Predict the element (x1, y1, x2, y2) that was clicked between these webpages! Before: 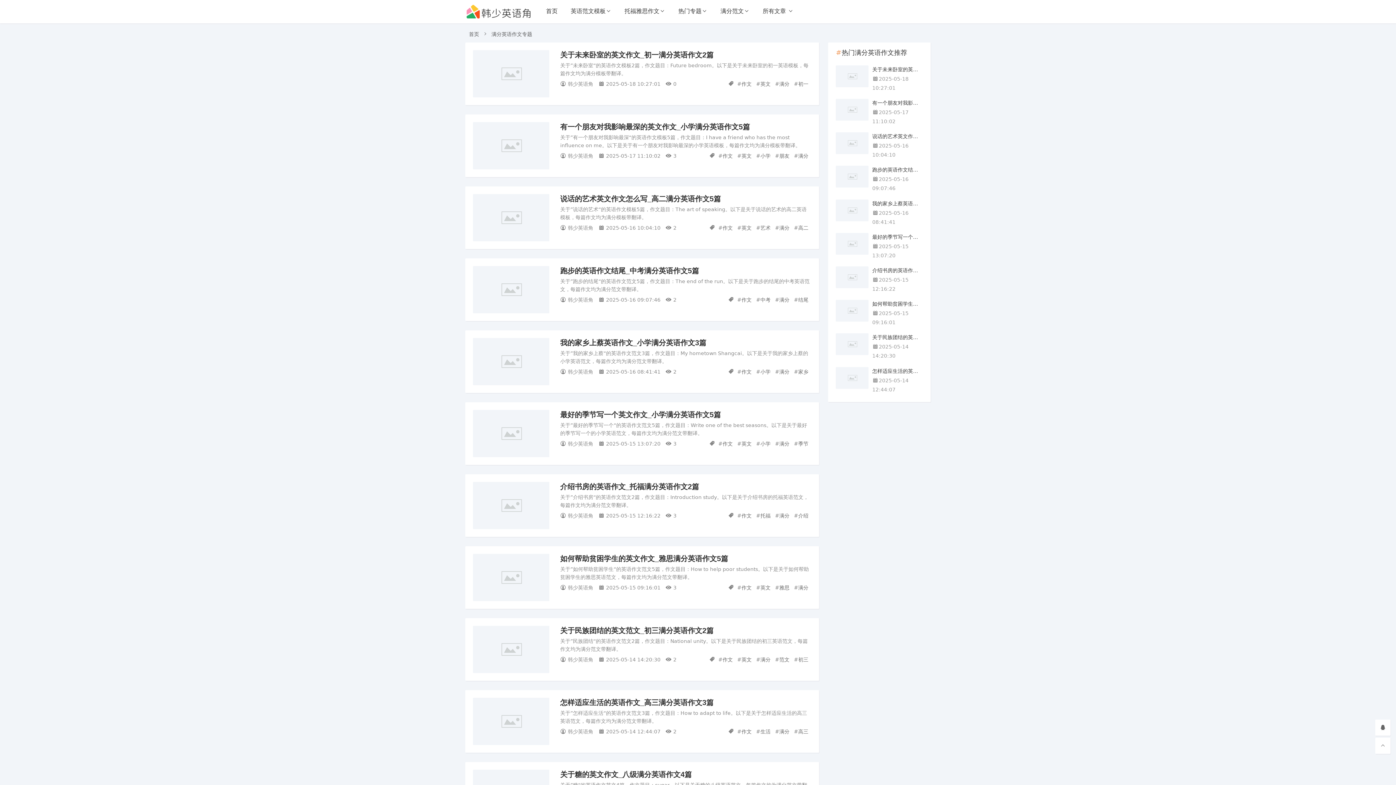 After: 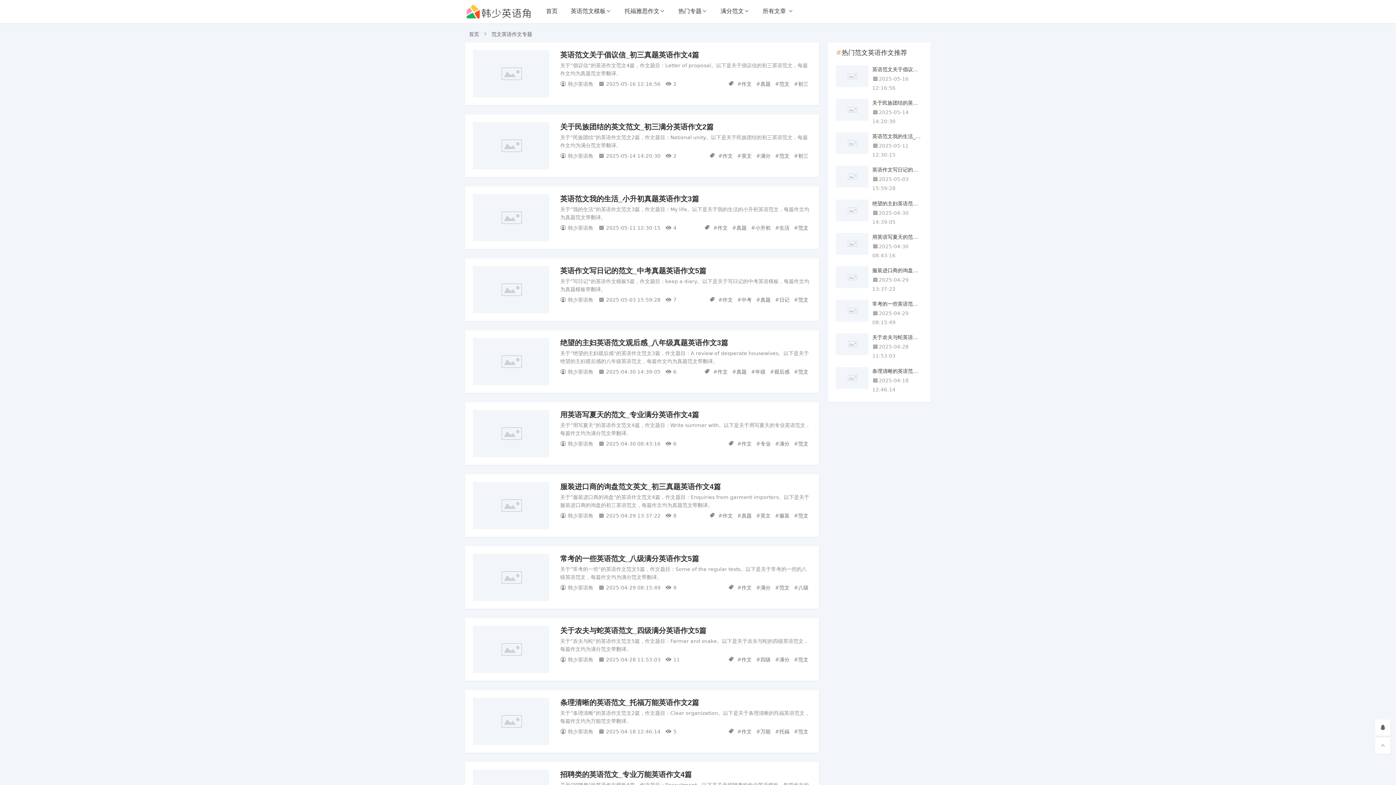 Action: bbox: (779, 656, 792, 662) label: 范文